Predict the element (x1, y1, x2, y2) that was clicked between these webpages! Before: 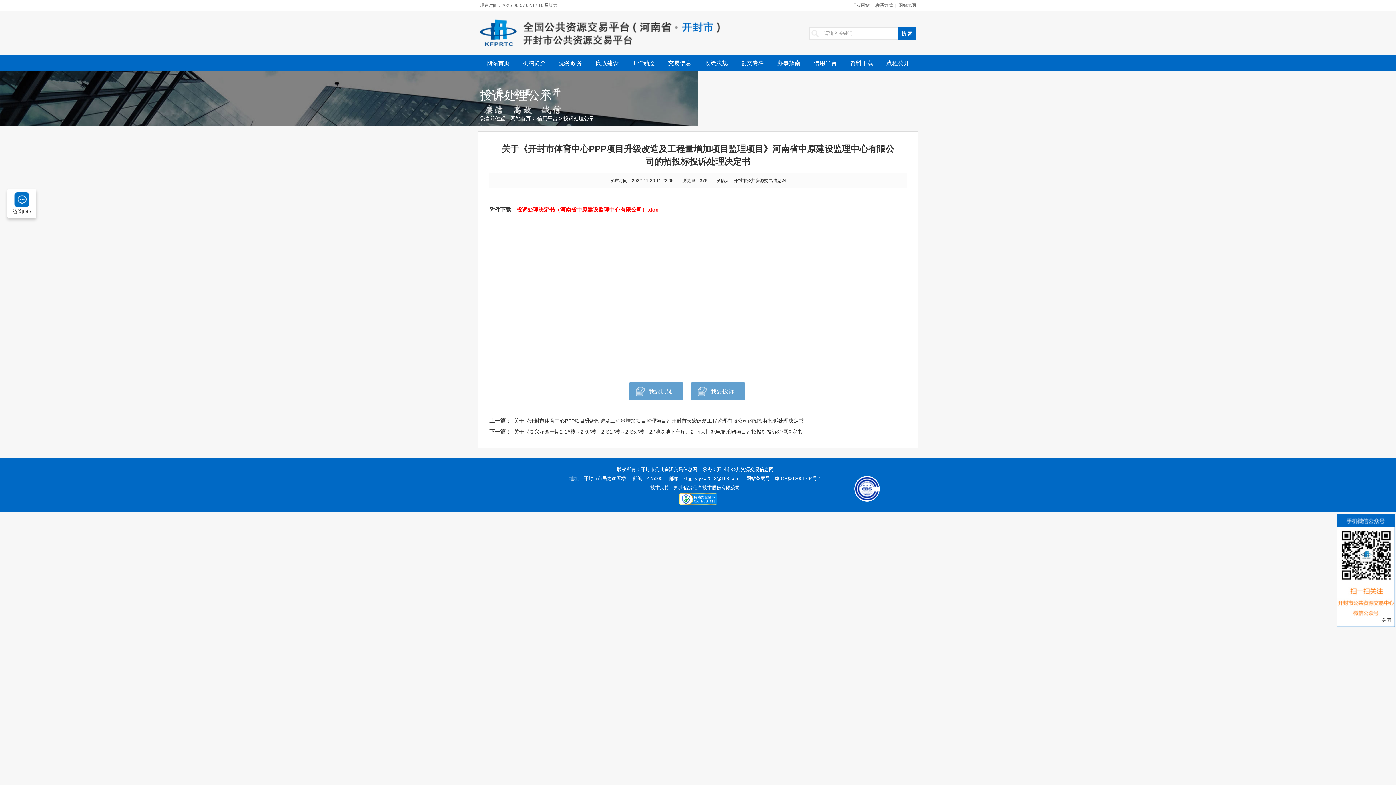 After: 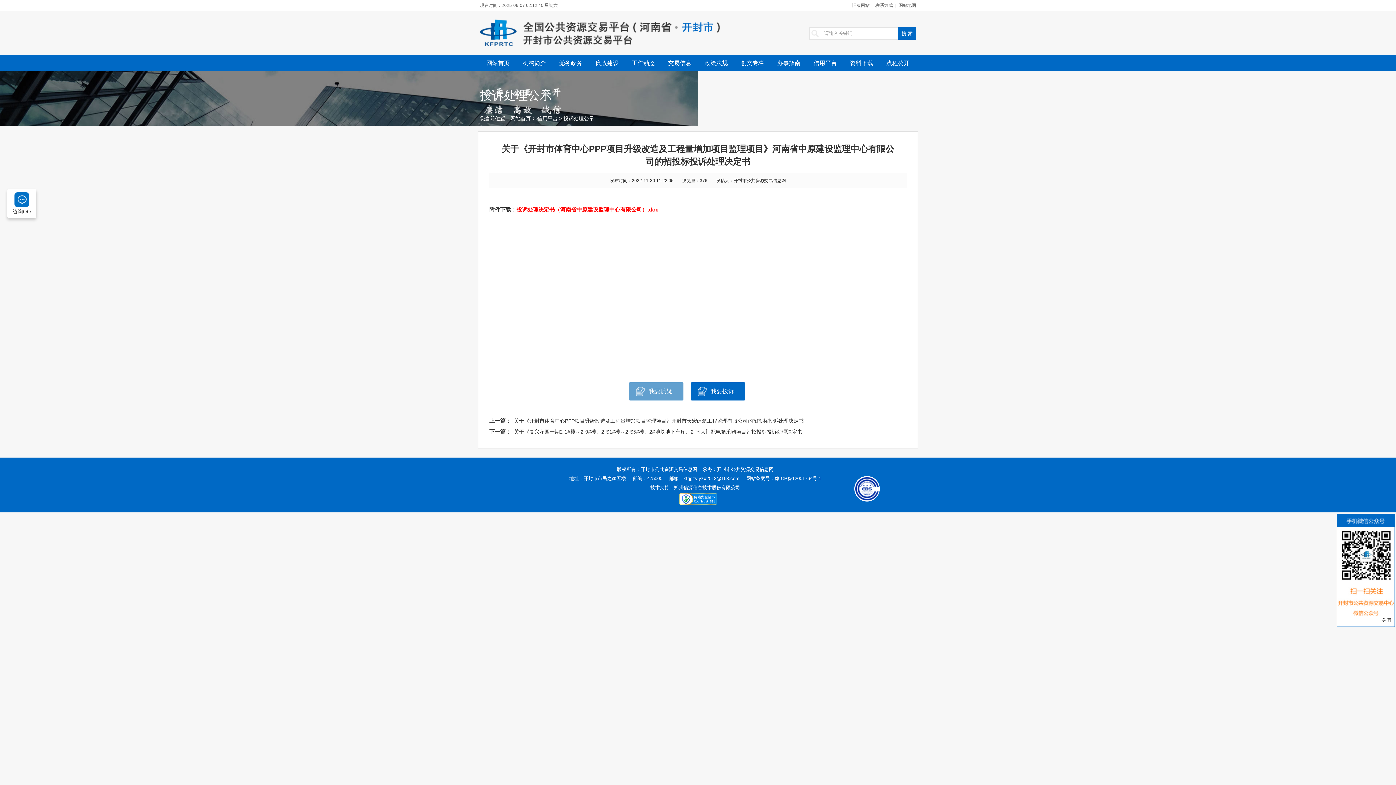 Action: label: 我要投诉 bbox: (690, 382, 745, 400)